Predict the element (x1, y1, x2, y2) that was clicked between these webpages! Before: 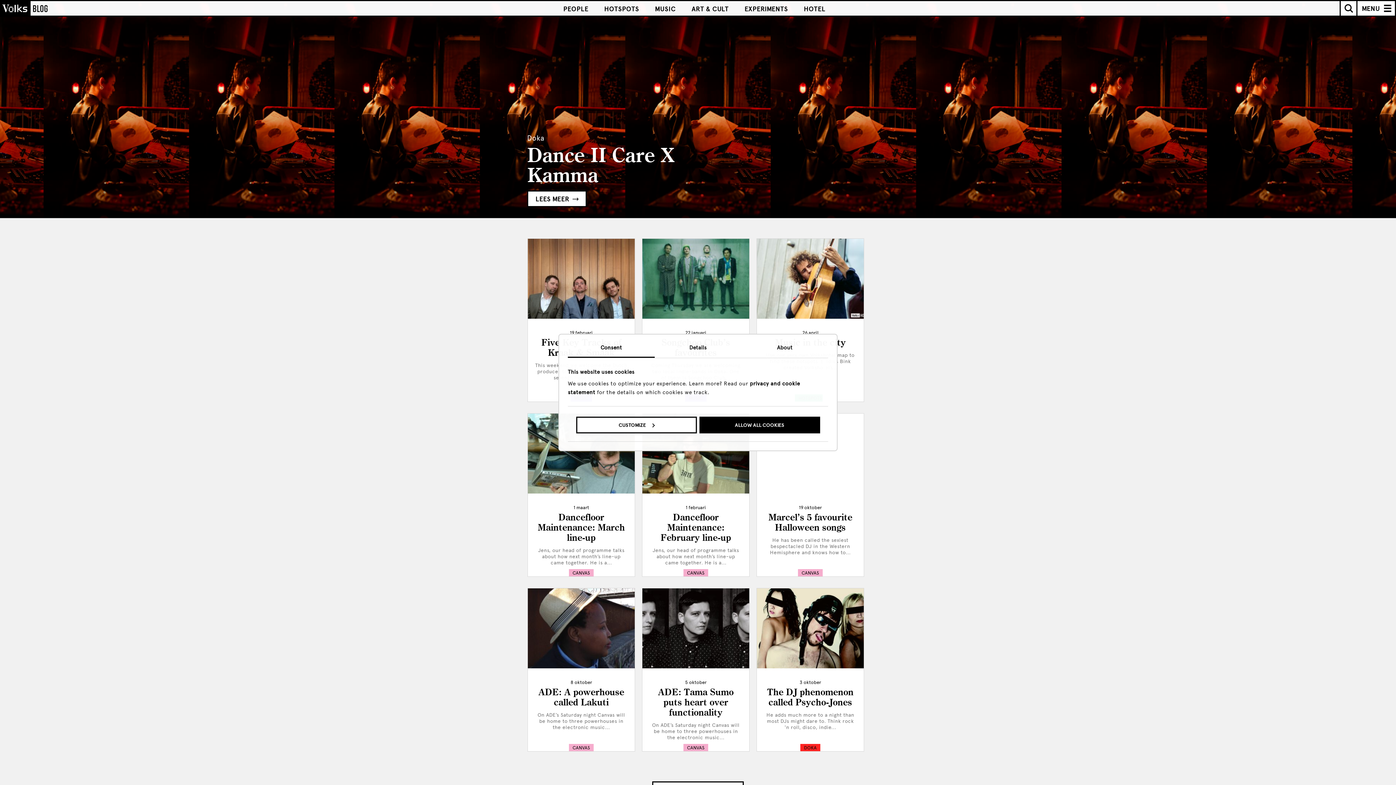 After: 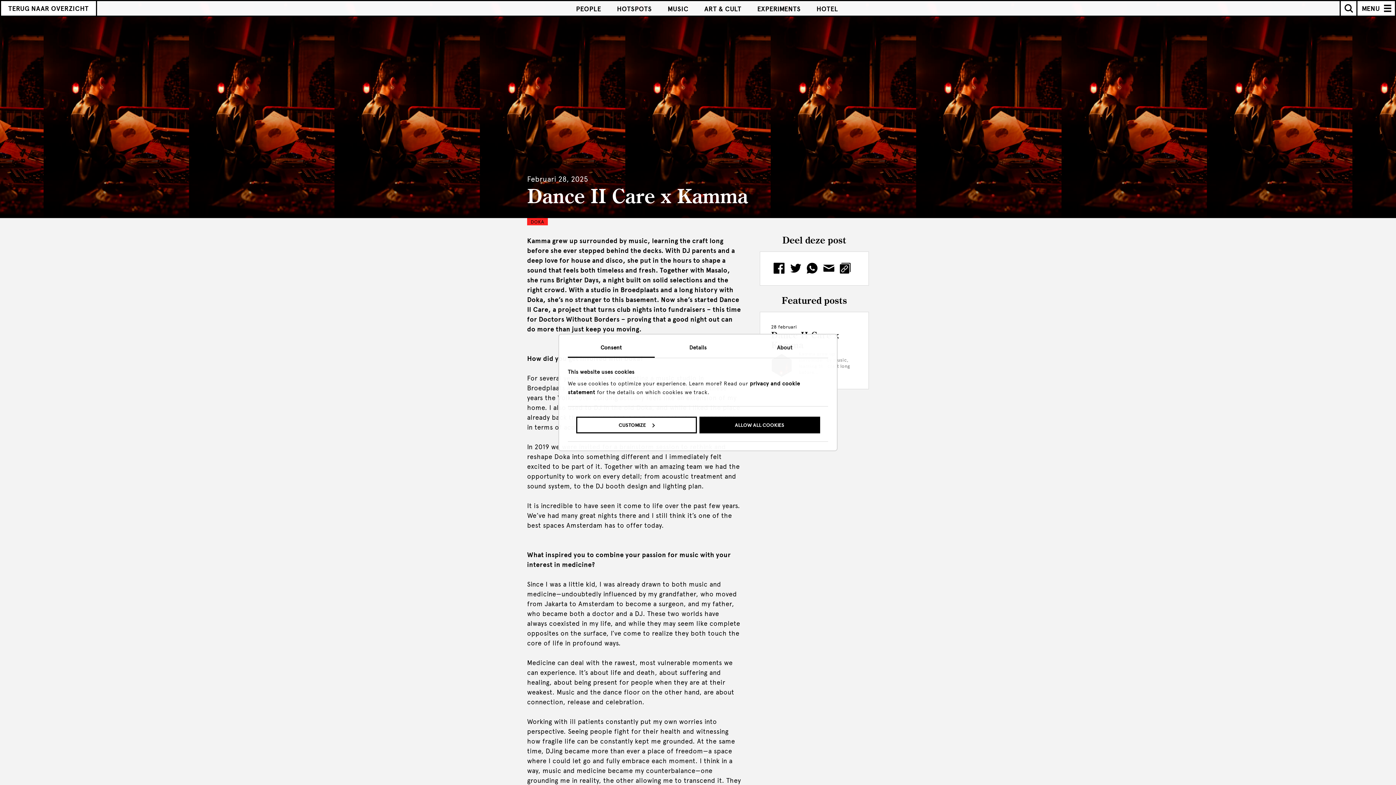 Action: bbox: (527, 190, 586, 207) label: LEES MEER 